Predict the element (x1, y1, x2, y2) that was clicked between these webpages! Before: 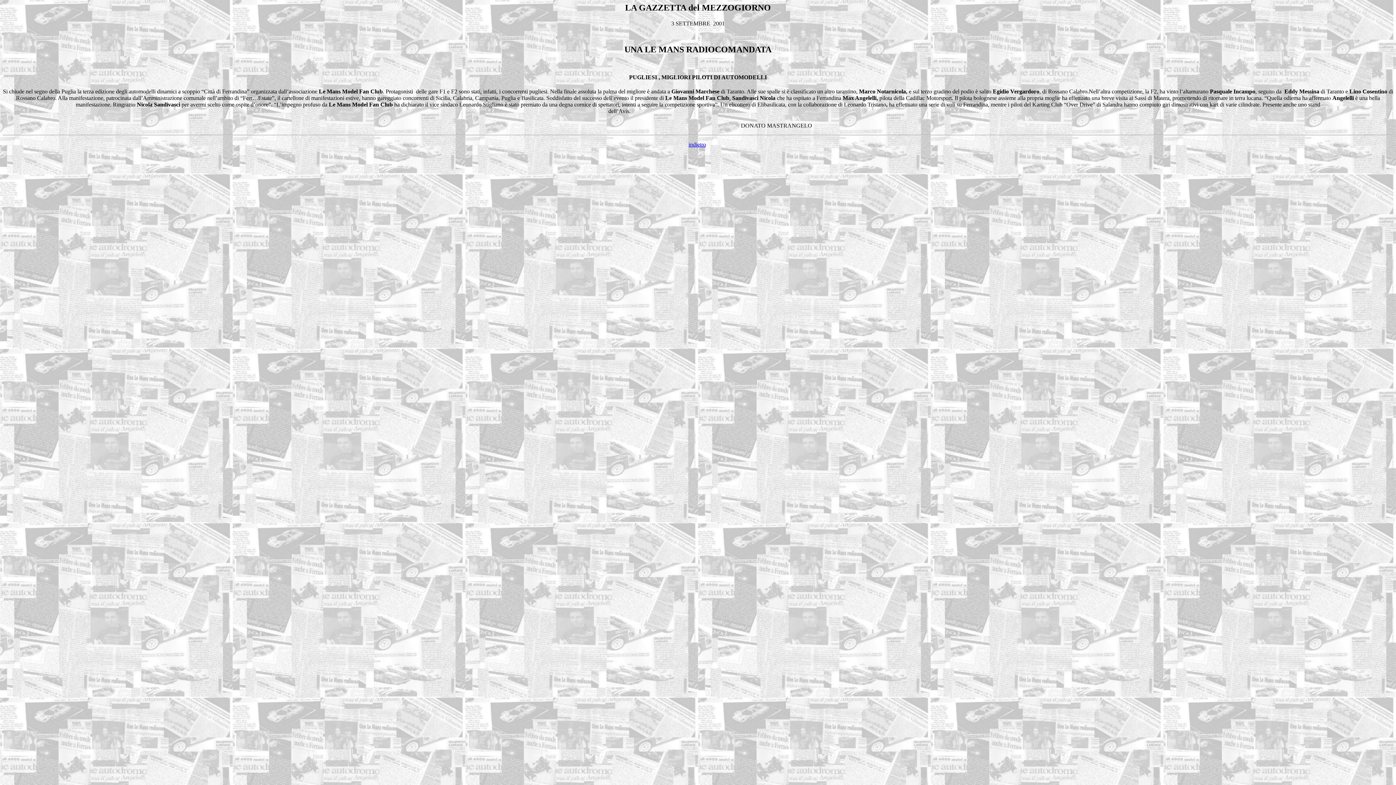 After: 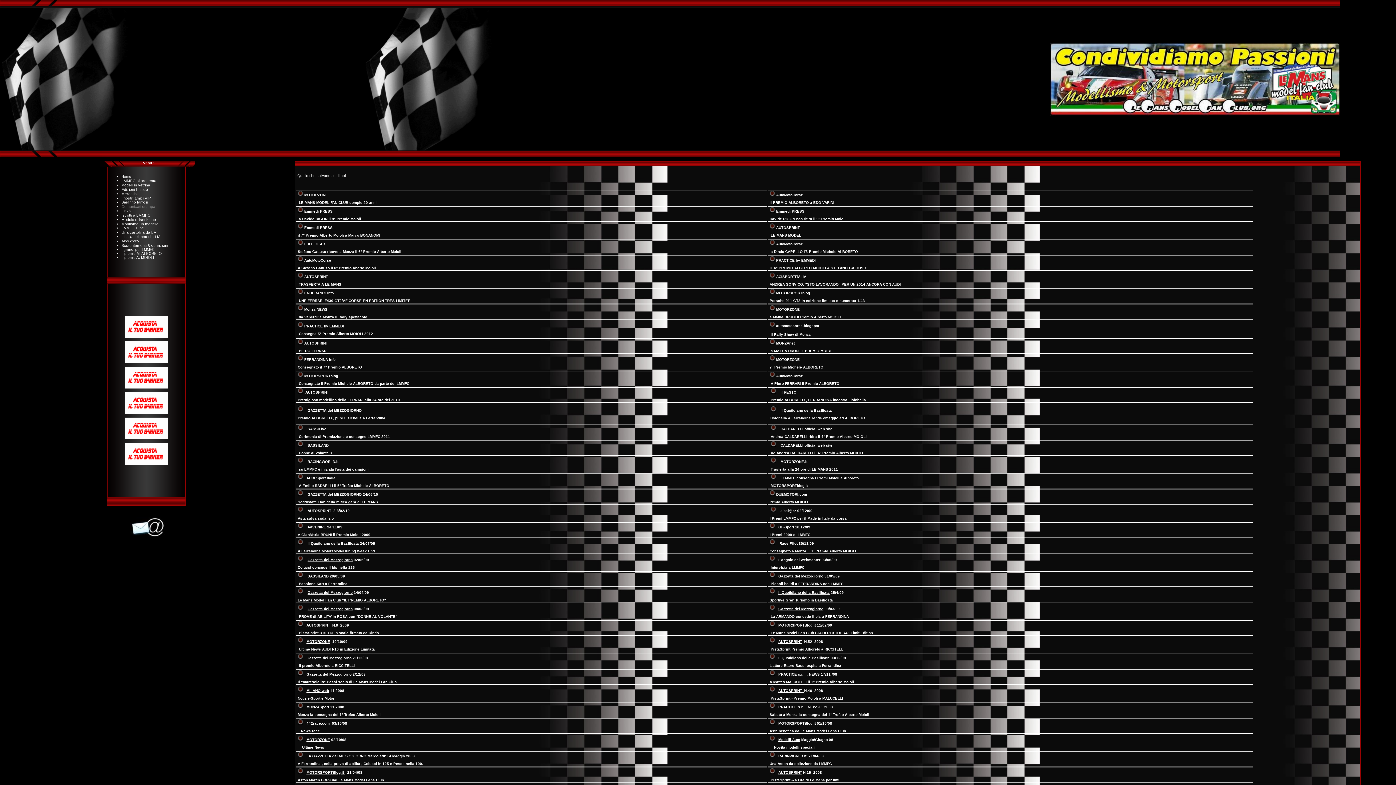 Action: bbox: (688, 141, 706, 147) label: indietro